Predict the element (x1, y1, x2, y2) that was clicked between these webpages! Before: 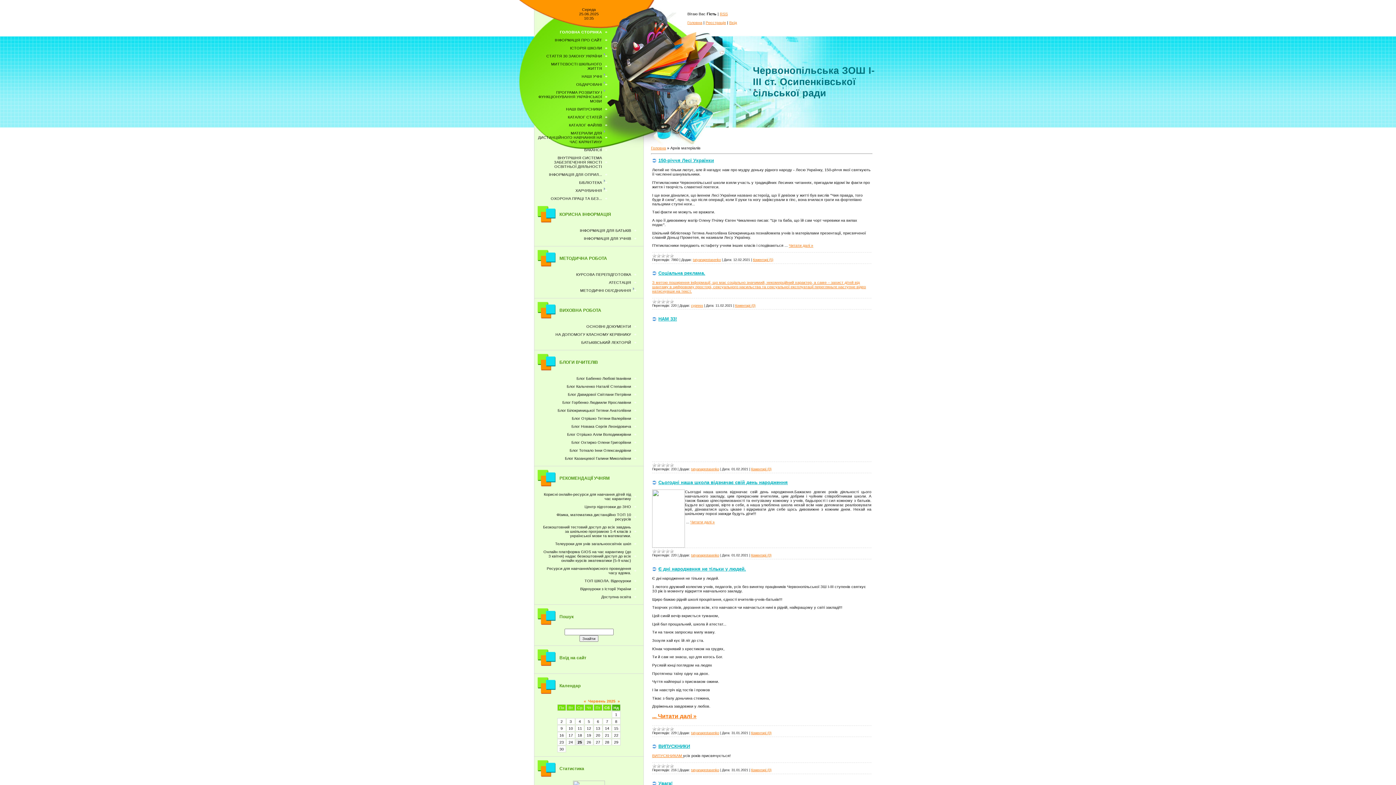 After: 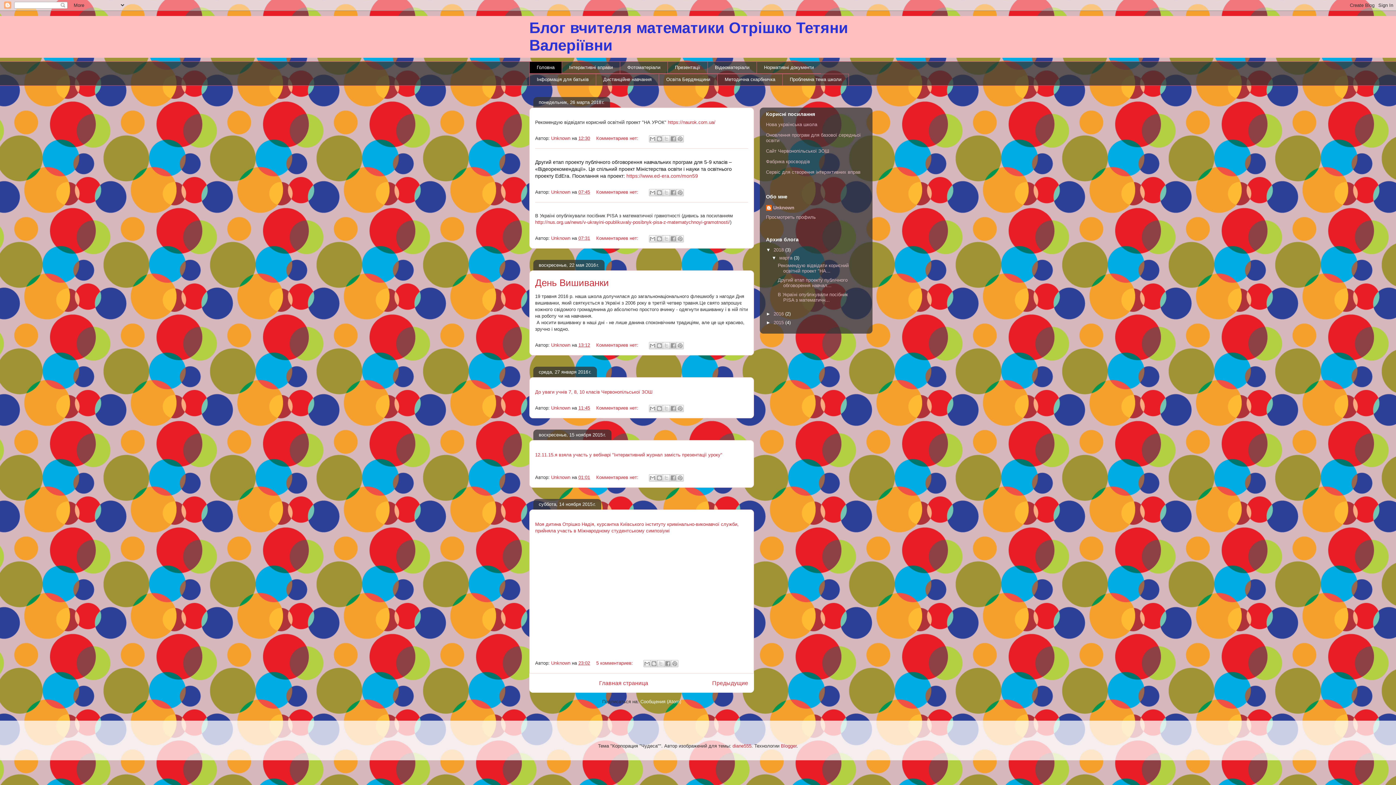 Action: label: Блог Отрішко Тетяни Валеріївни bbox: (572, 416, 631, 420)